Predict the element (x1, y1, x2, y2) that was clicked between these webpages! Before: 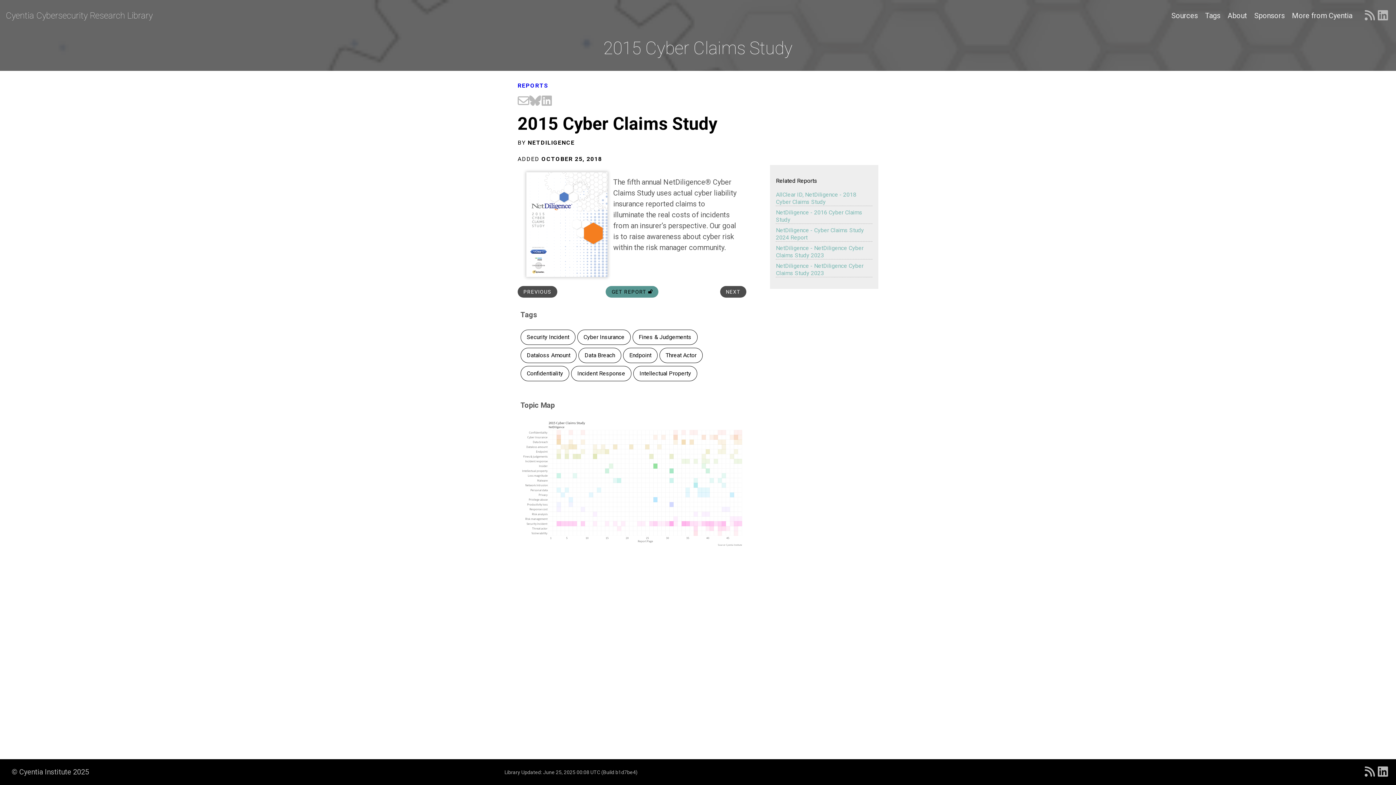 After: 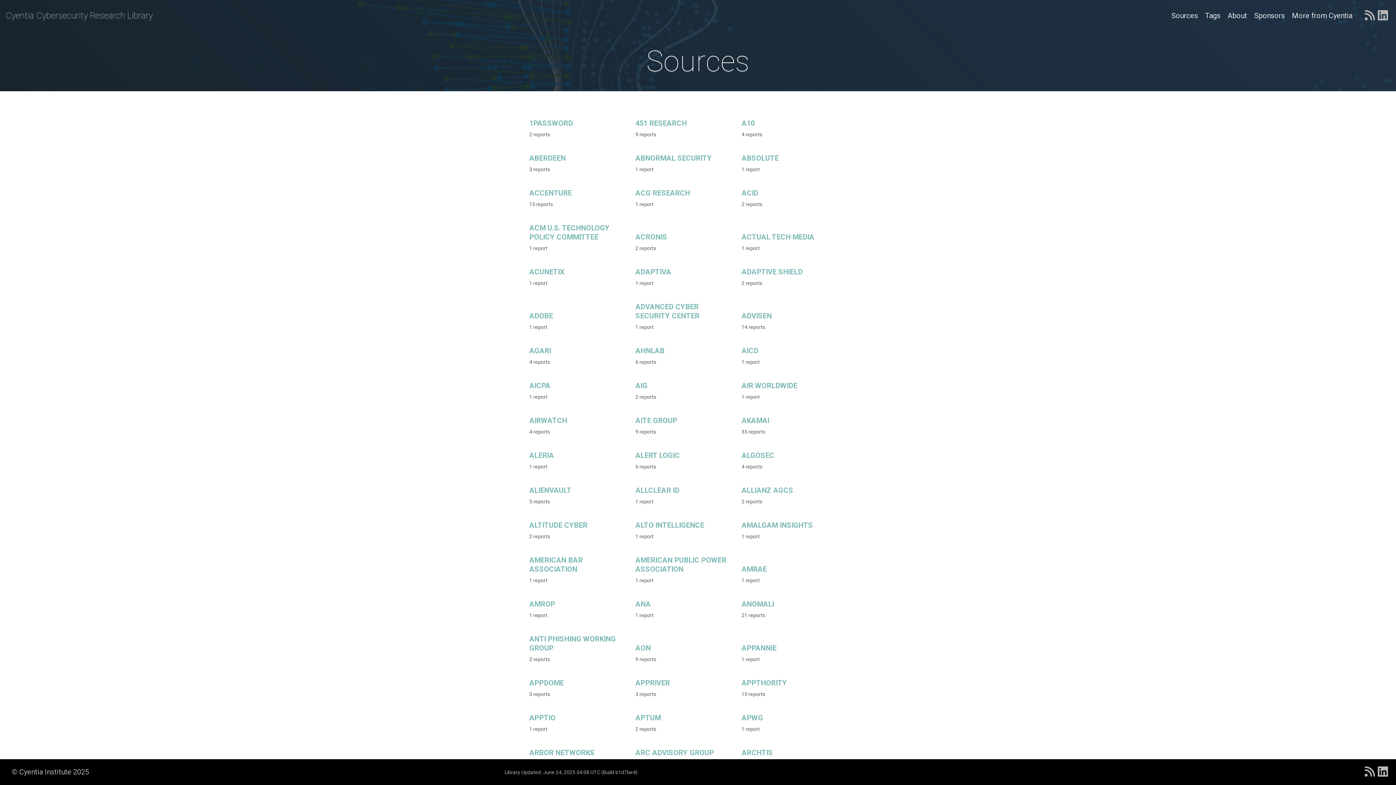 Action: label: Sources bbox: (1171, 11, 1198, 20)